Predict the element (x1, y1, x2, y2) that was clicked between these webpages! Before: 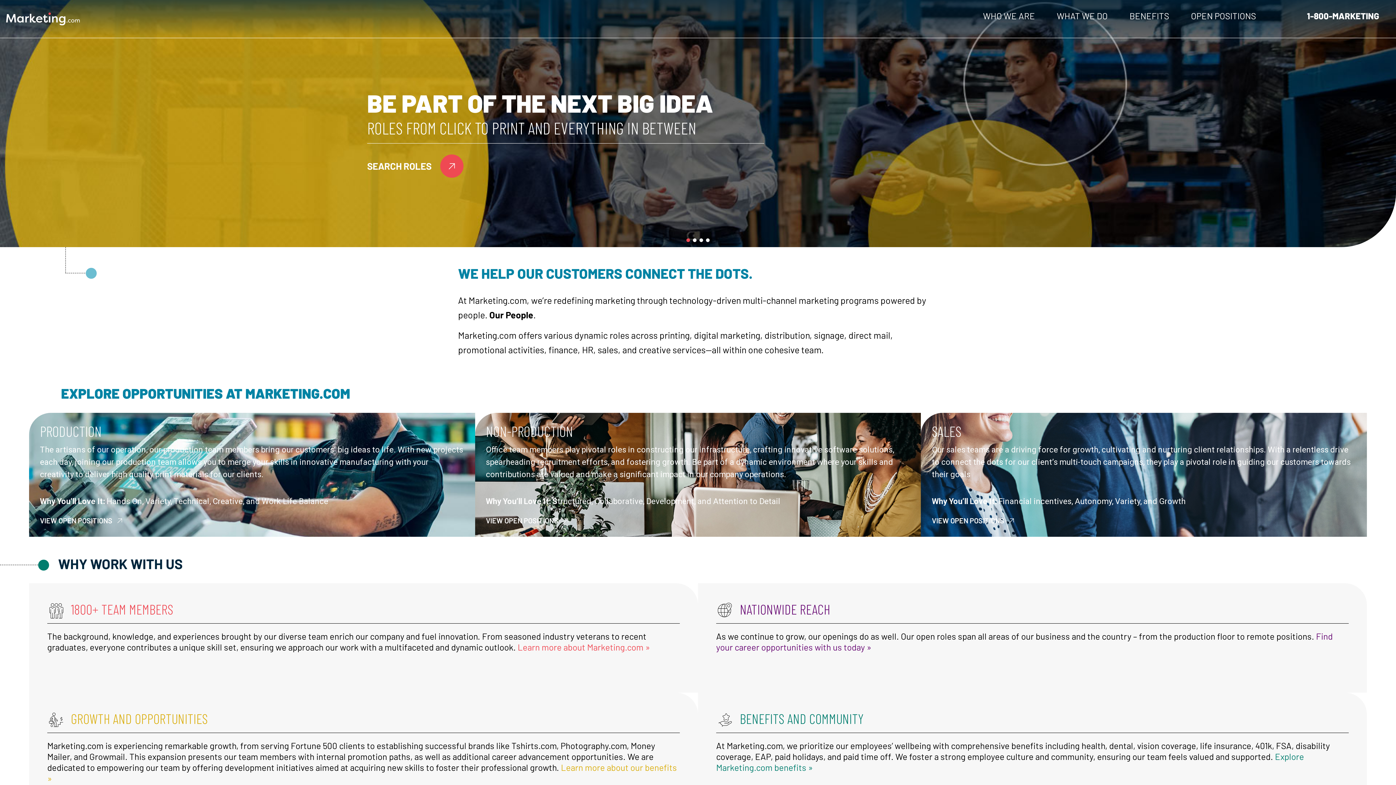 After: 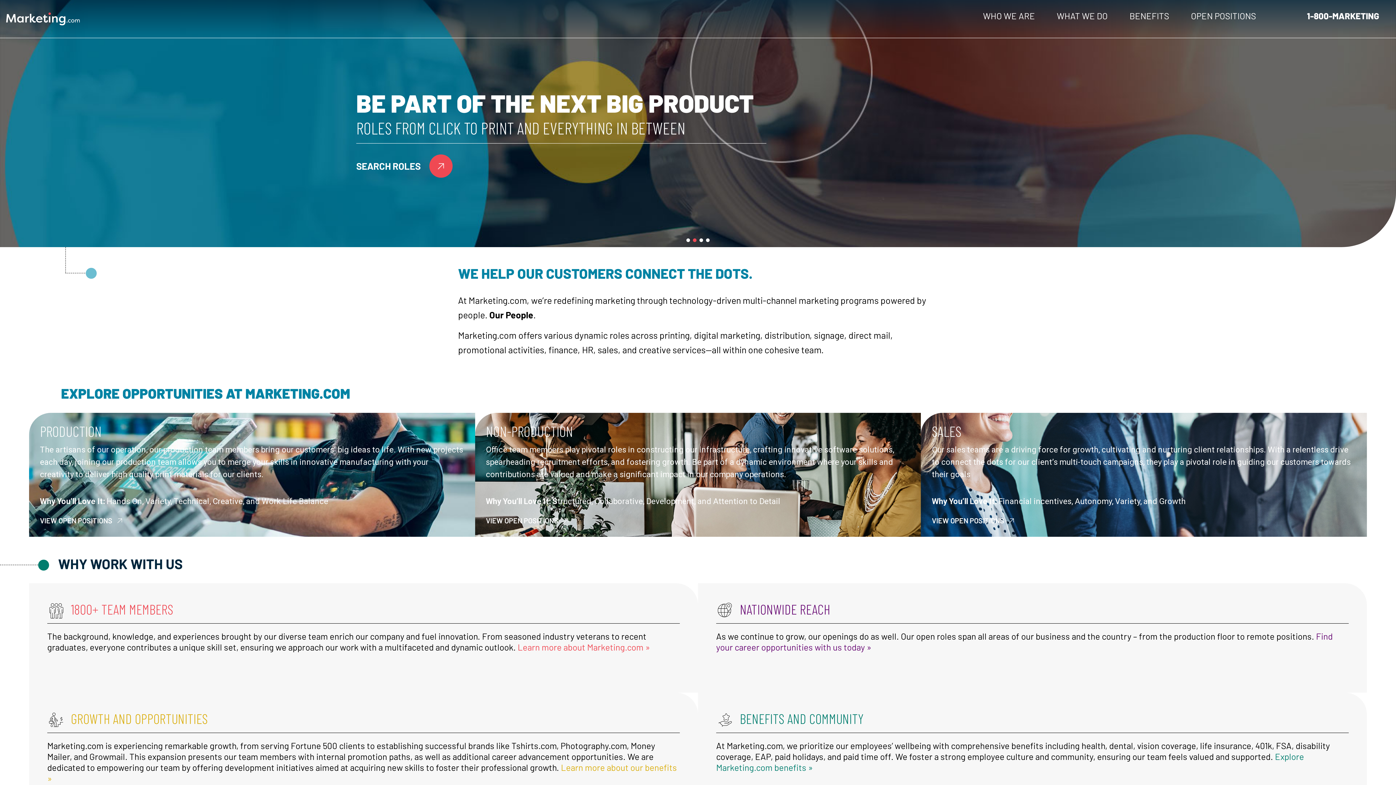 Action: label: product bbox: (693, 238, 696, 242)